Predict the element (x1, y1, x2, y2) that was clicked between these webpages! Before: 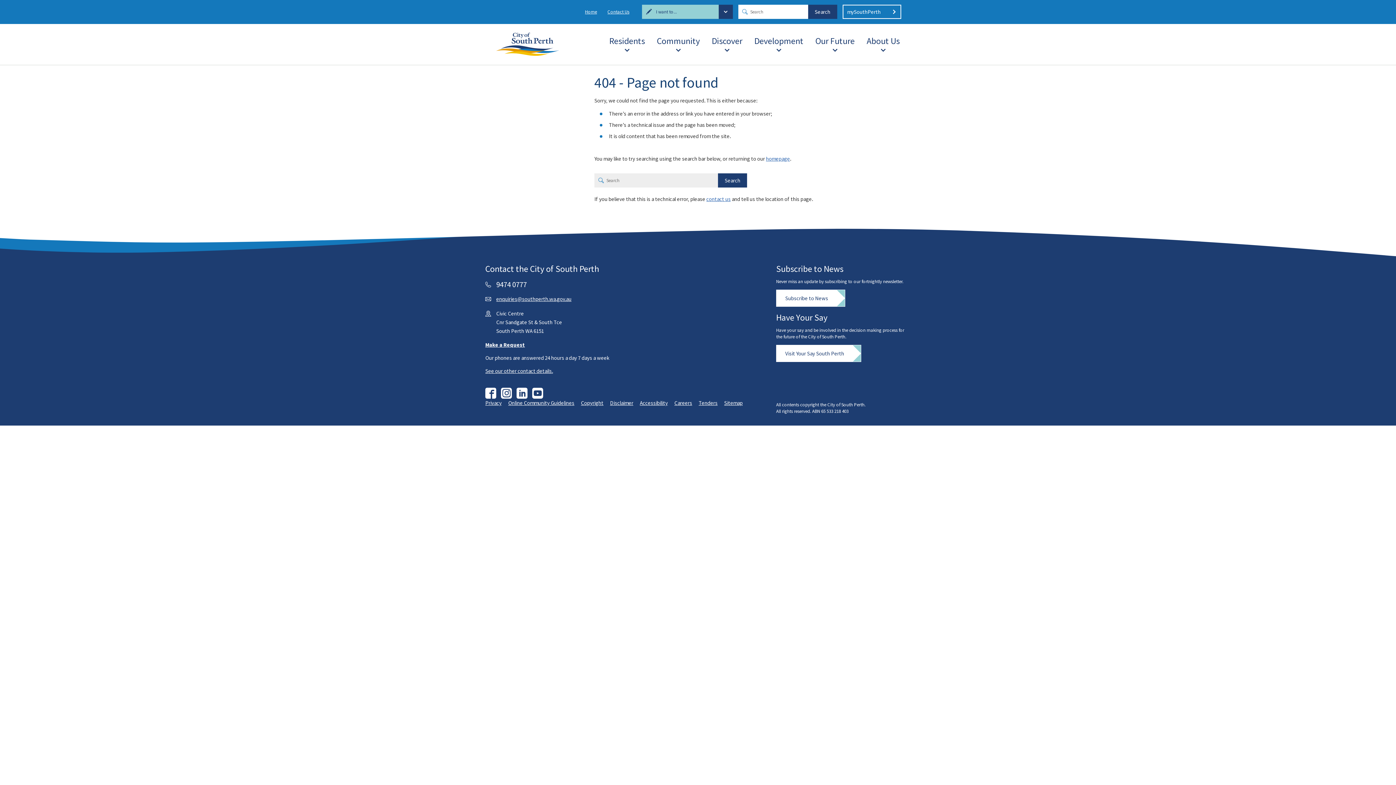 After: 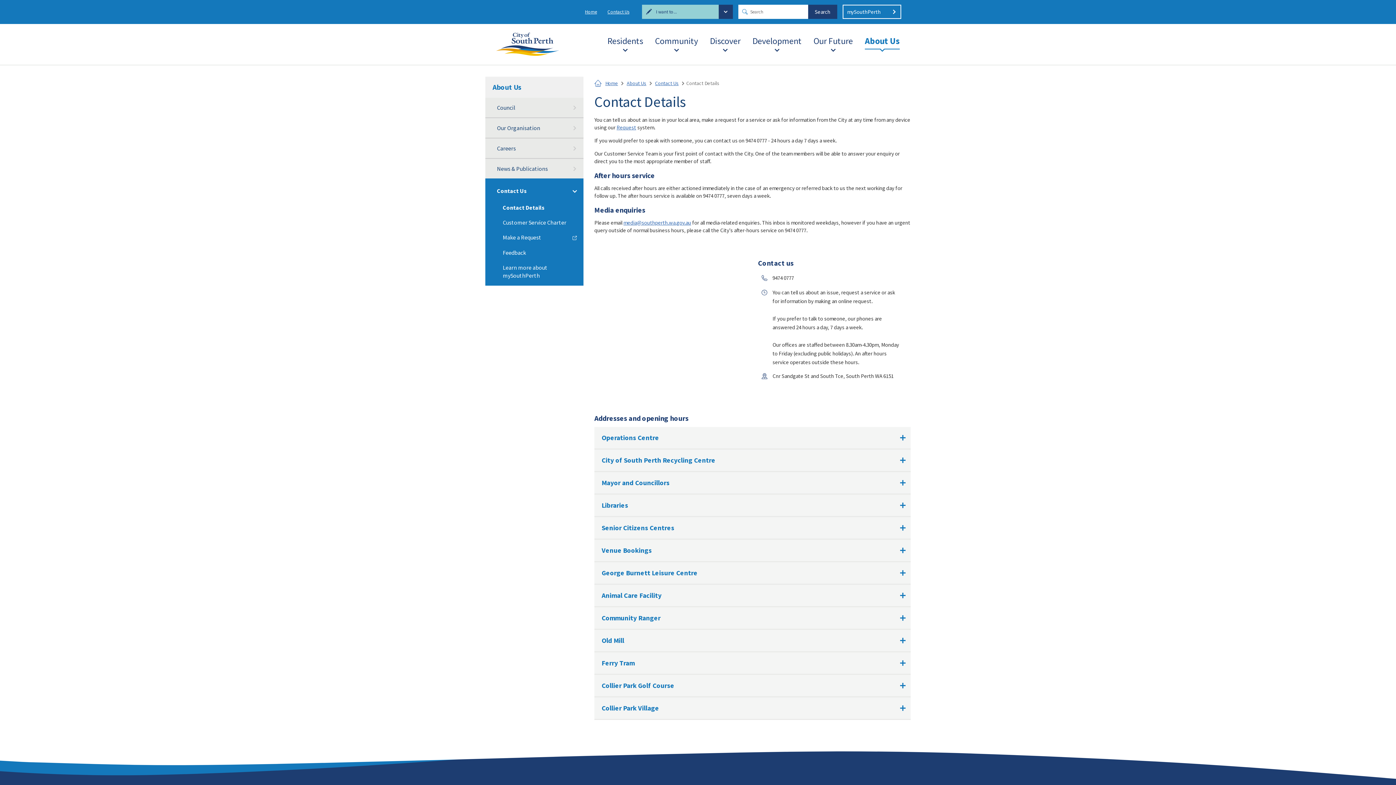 Action: label: See our other contact details. bbox: (485, 367, 553, 374)